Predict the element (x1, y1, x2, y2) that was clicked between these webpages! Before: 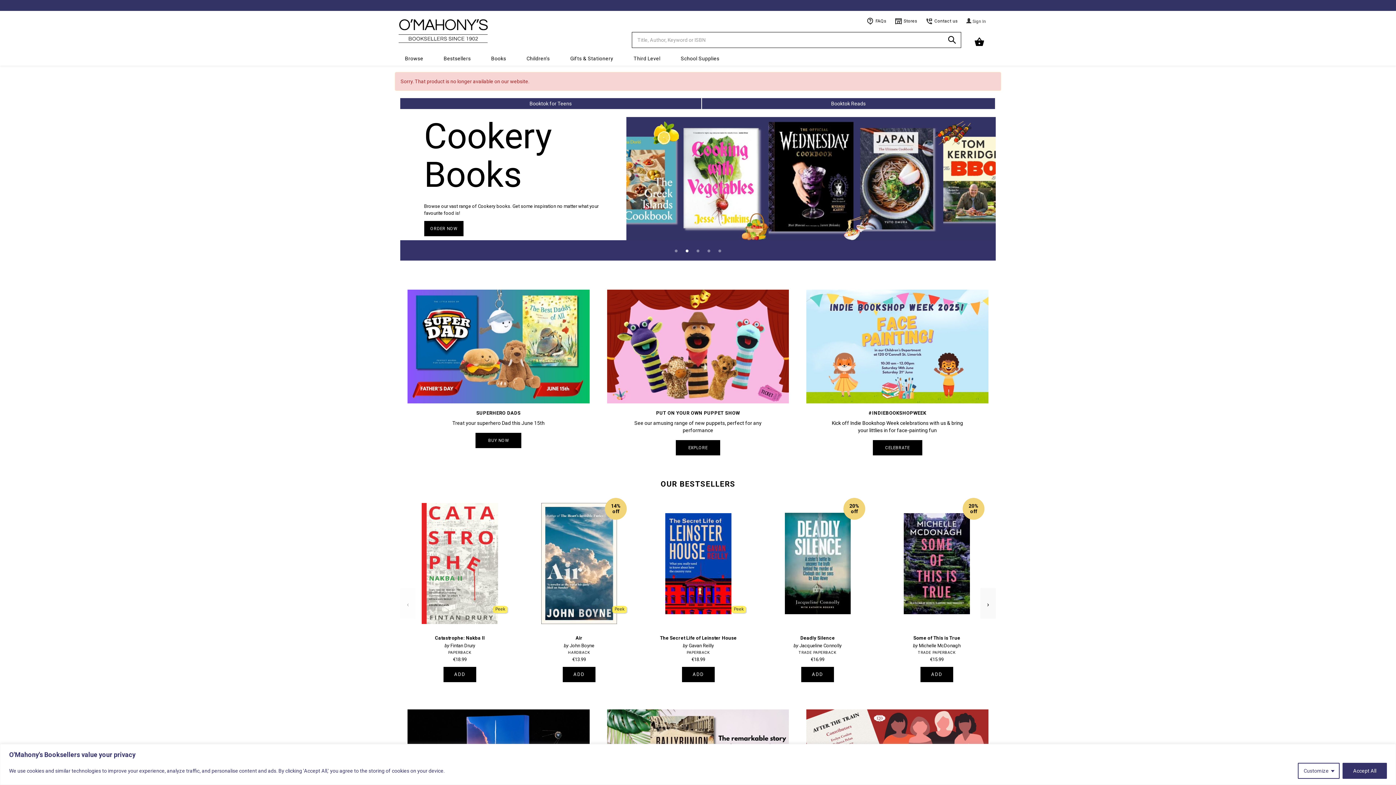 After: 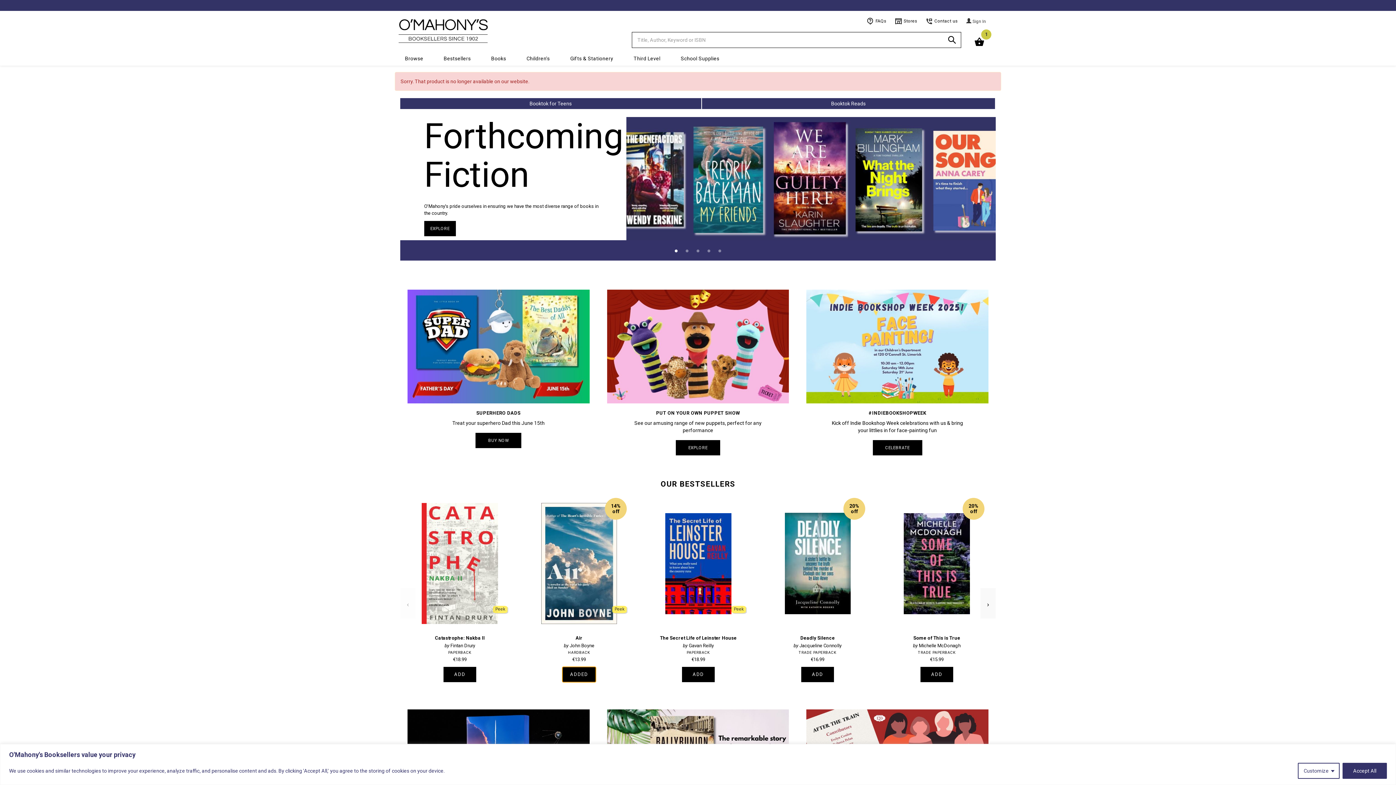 Action: bbox: (562, 667, 595, 682) label: ADD